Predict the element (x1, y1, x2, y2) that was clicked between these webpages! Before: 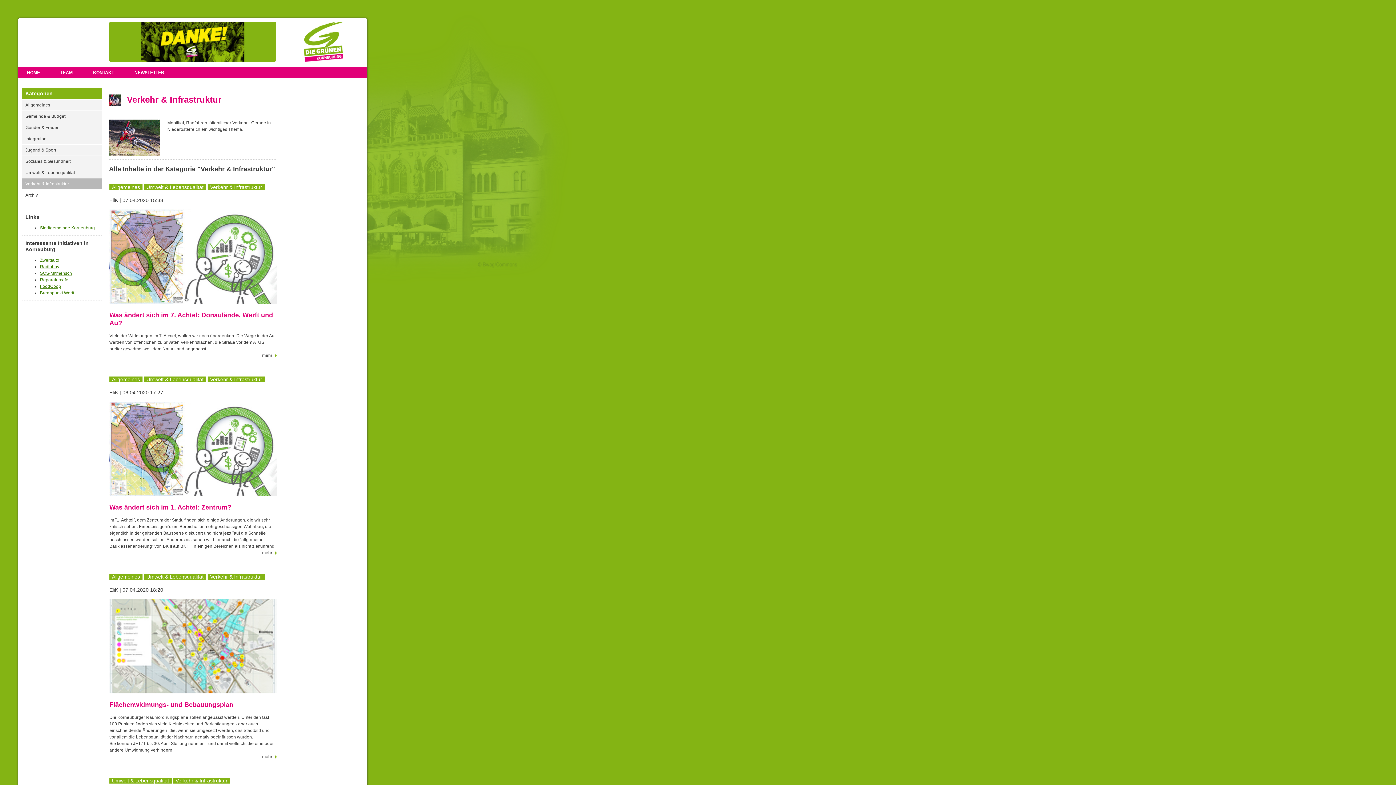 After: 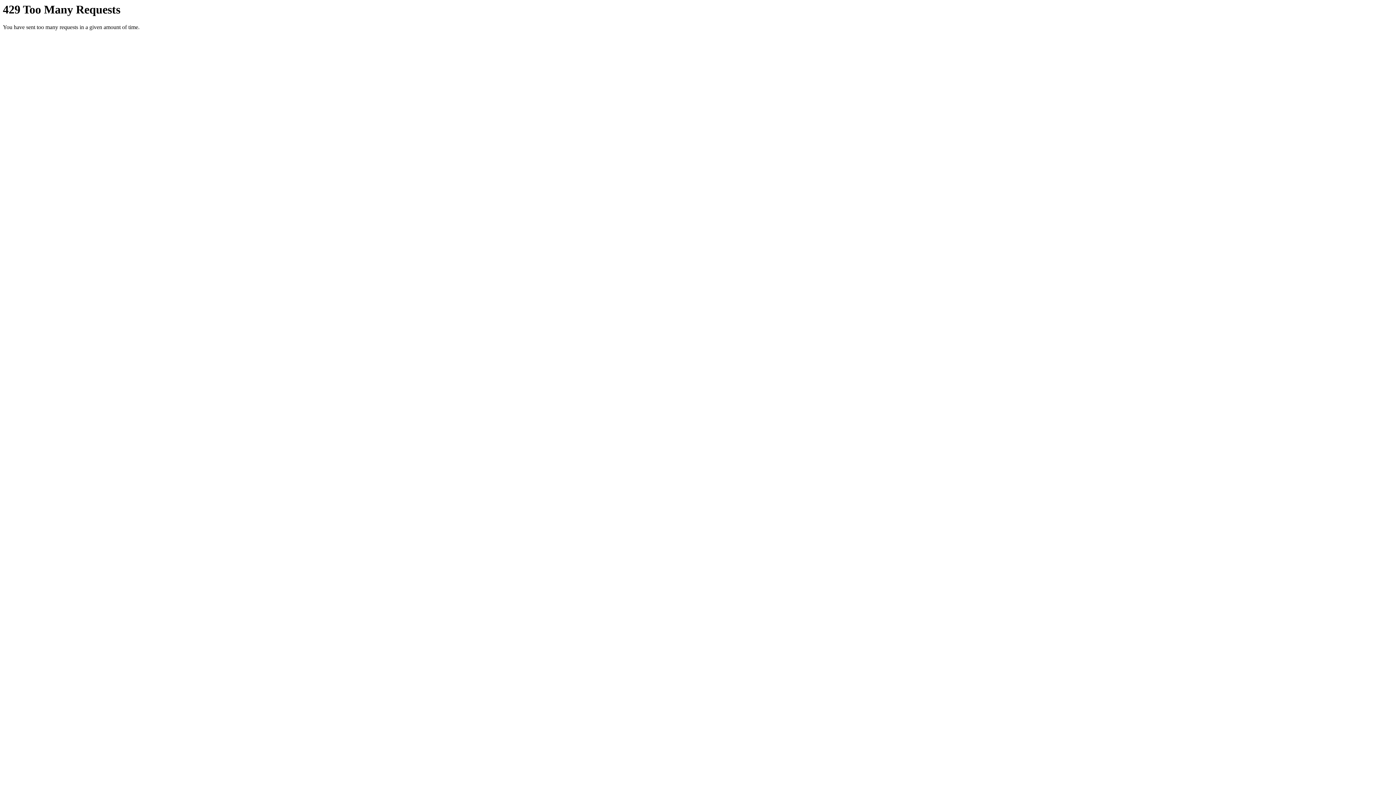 Action: bbox: (40, 225, 94, 230) label: Stadtgemeinde Korneuburg